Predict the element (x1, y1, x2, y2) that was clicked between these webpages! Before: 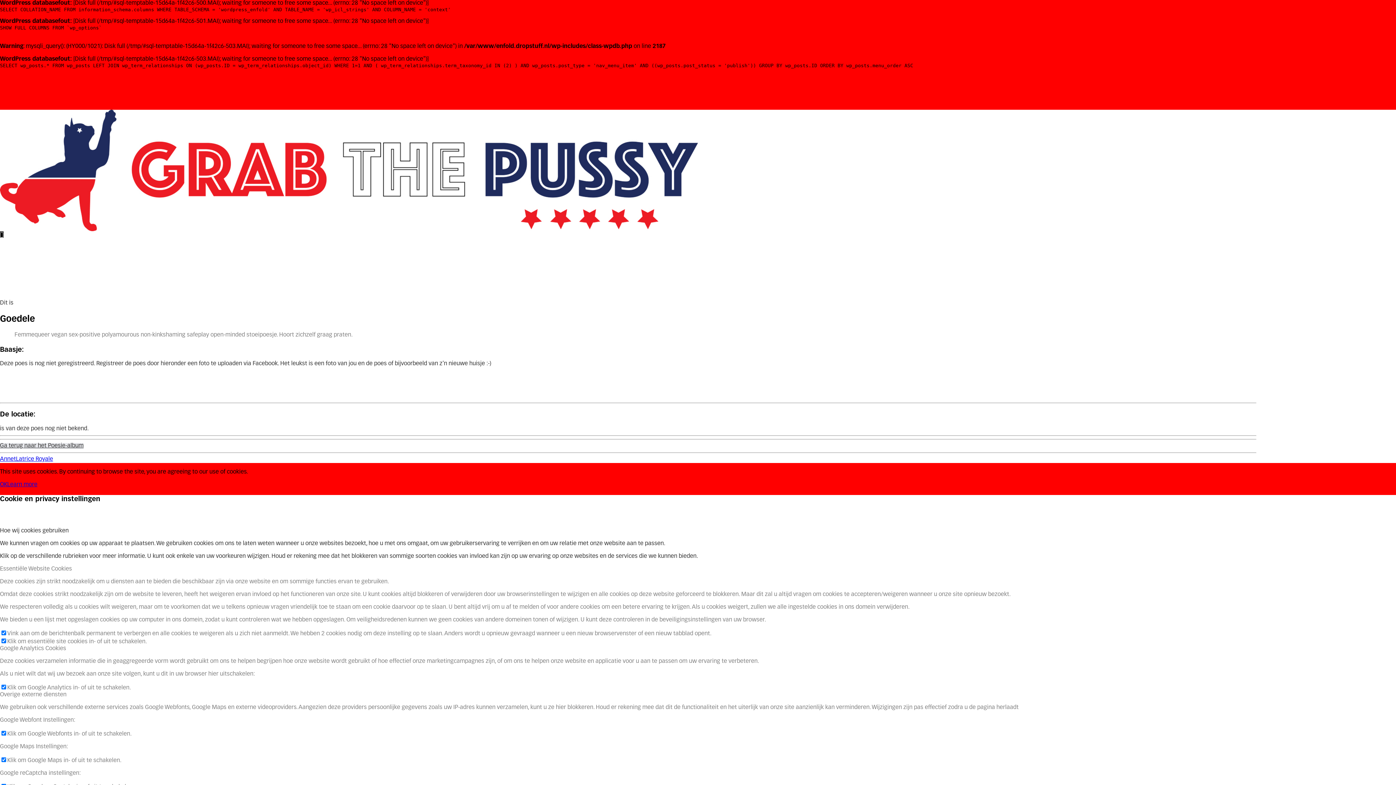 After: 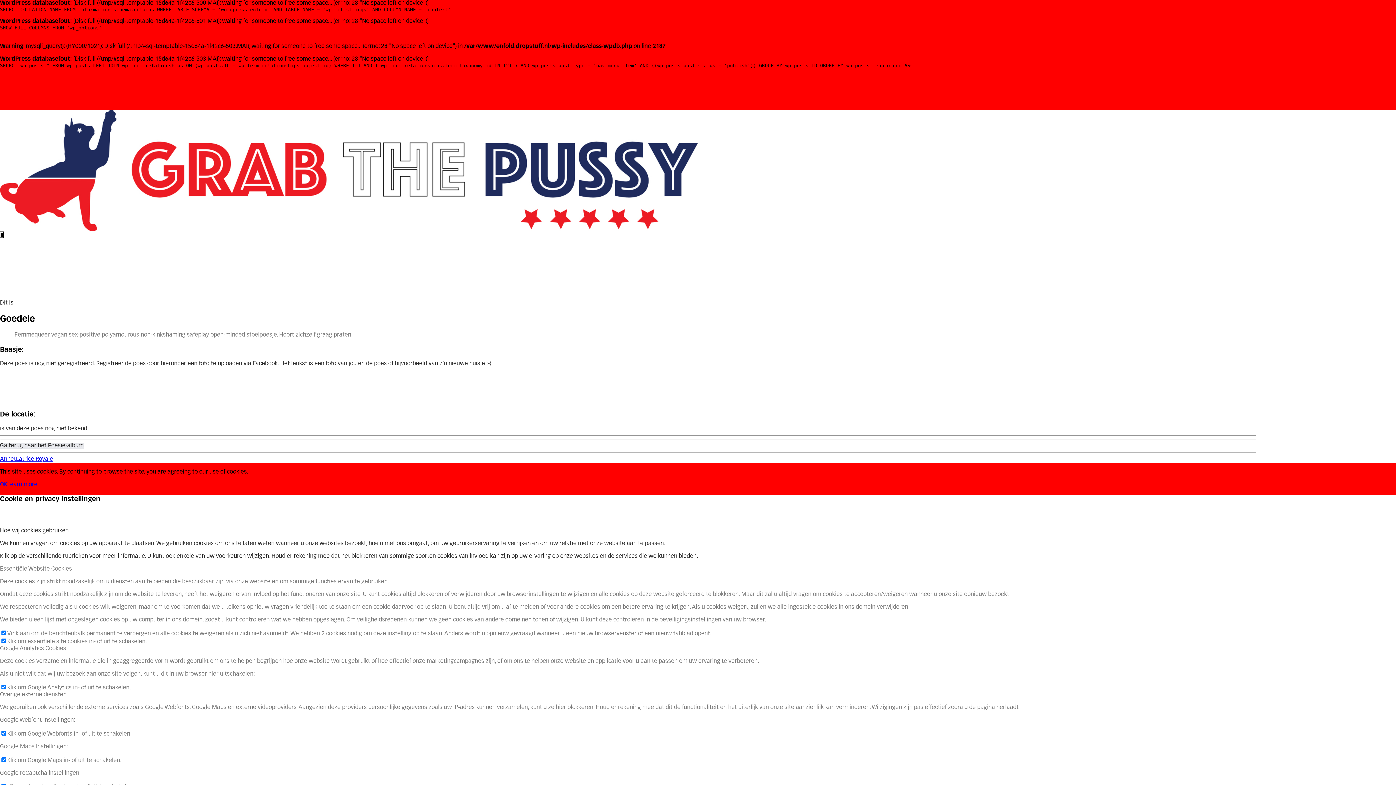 Action: label: OK bbox: (0, 482, 7, 487)